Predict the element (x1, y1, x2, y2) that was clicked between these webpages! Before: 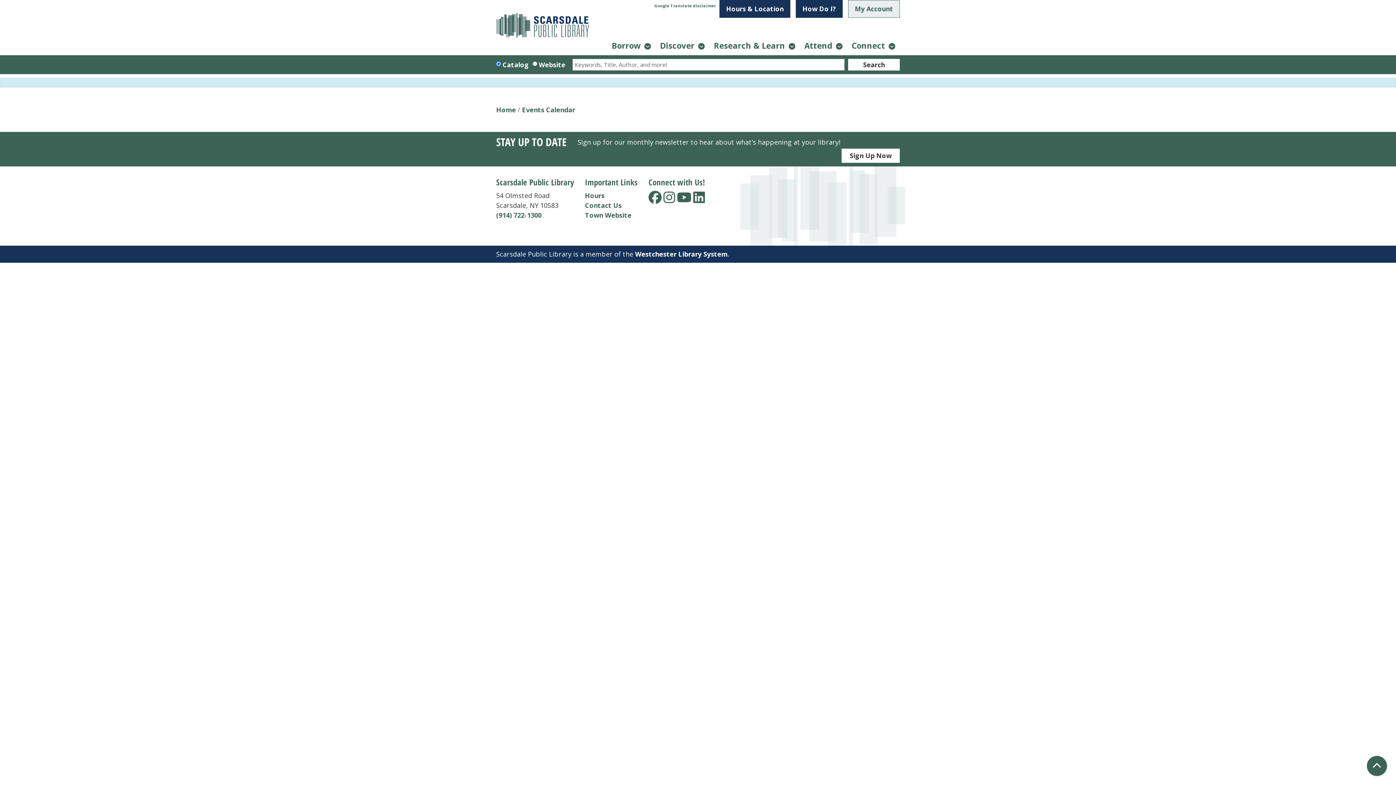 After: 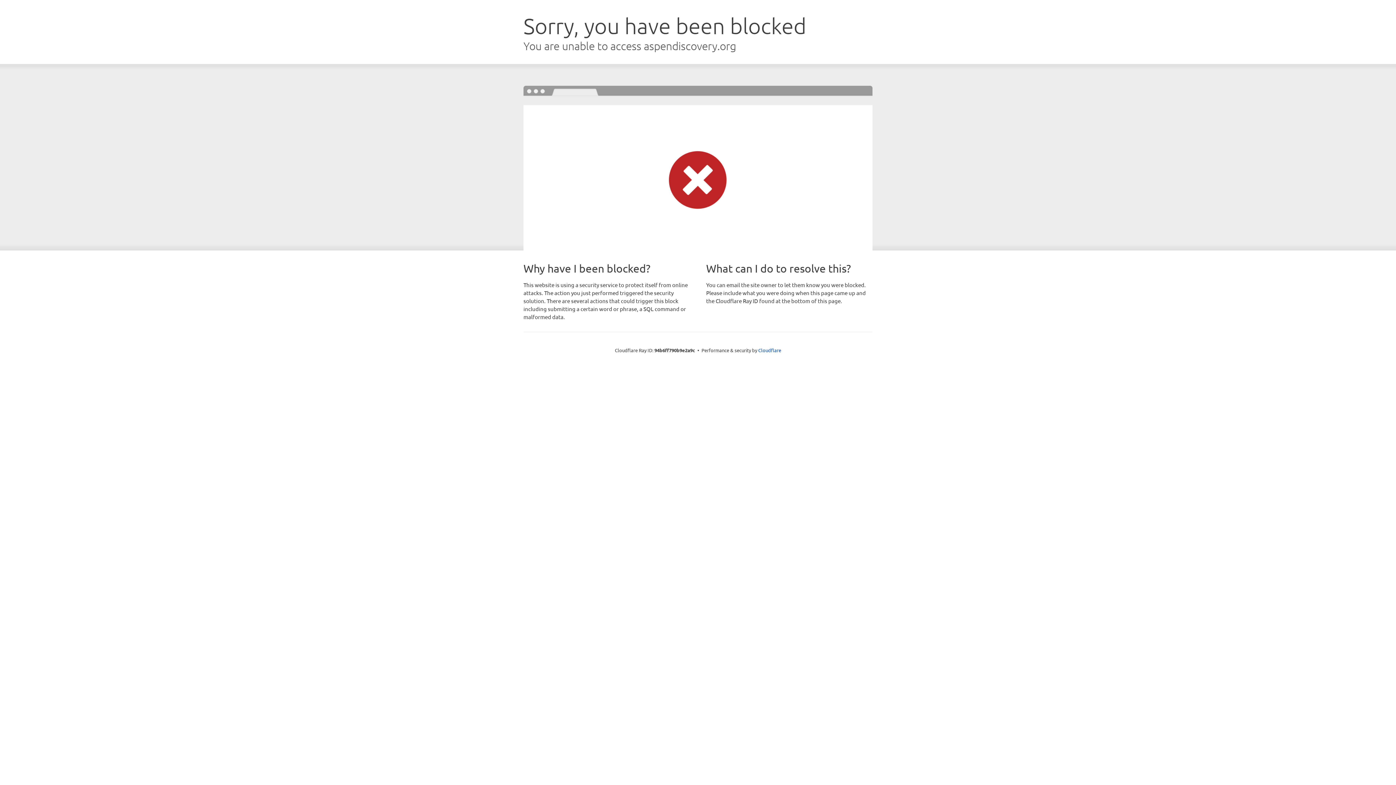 Action: label: My Account bbox: (848, 0, 900, 17)